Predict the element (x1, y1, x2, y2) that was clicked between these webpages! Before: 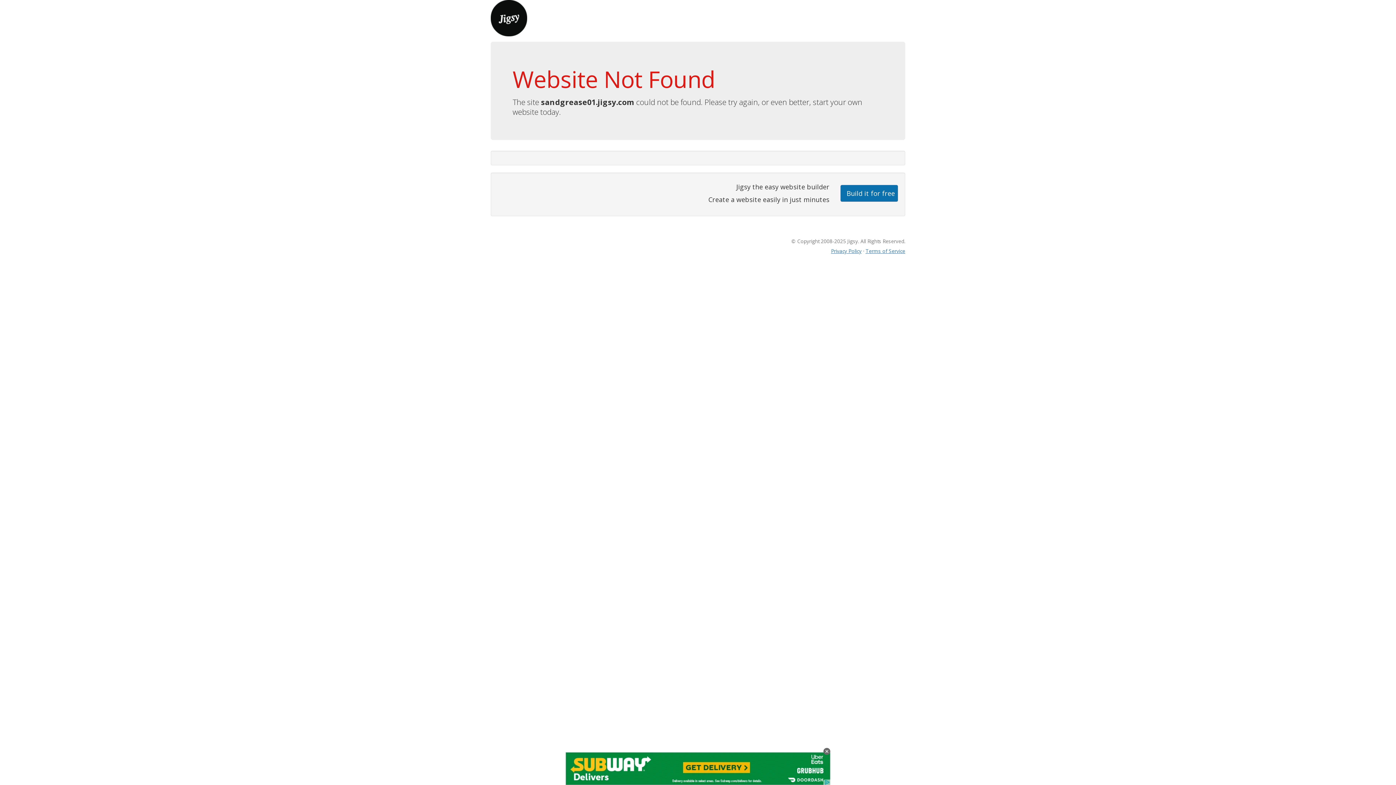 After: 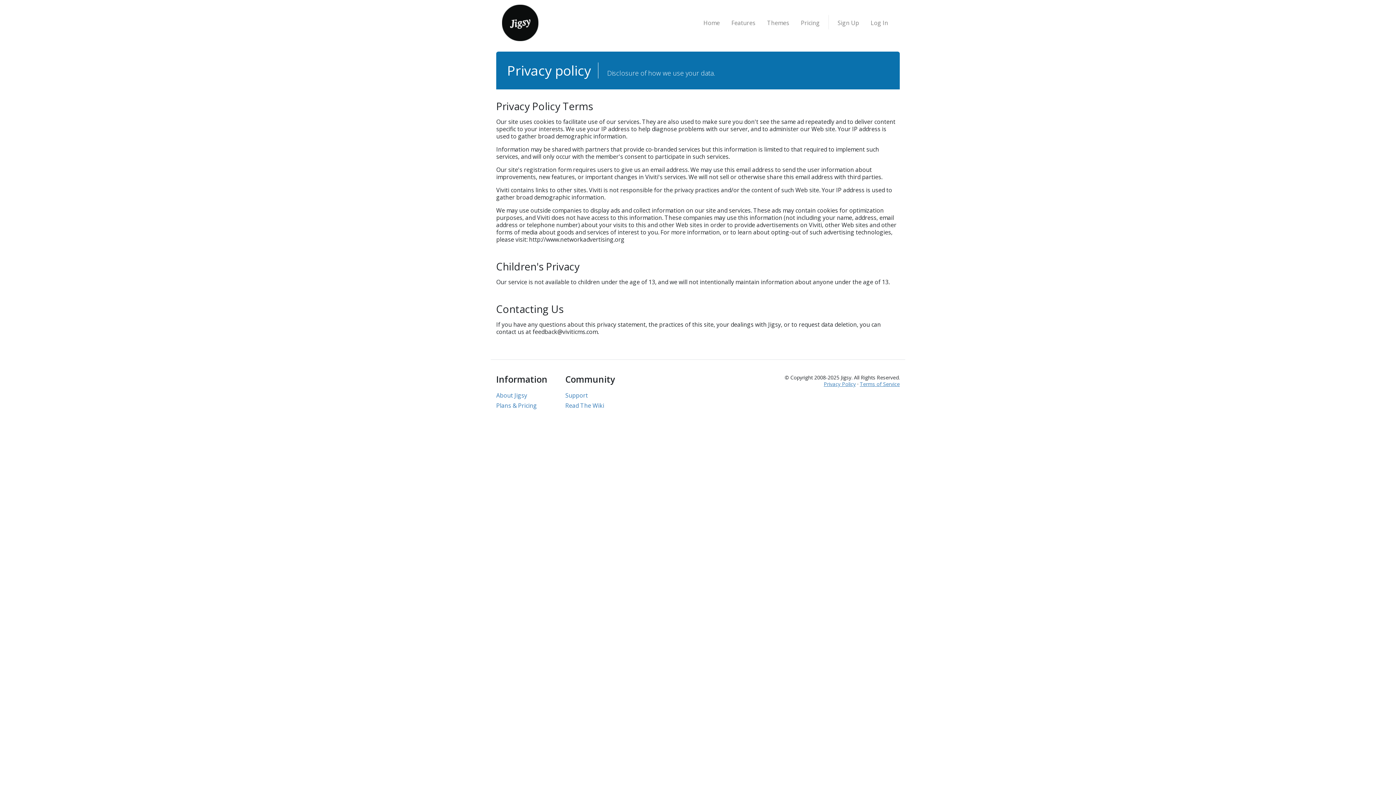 Action: label: Privacy Policy bbox: (831, 247, 861, 254)